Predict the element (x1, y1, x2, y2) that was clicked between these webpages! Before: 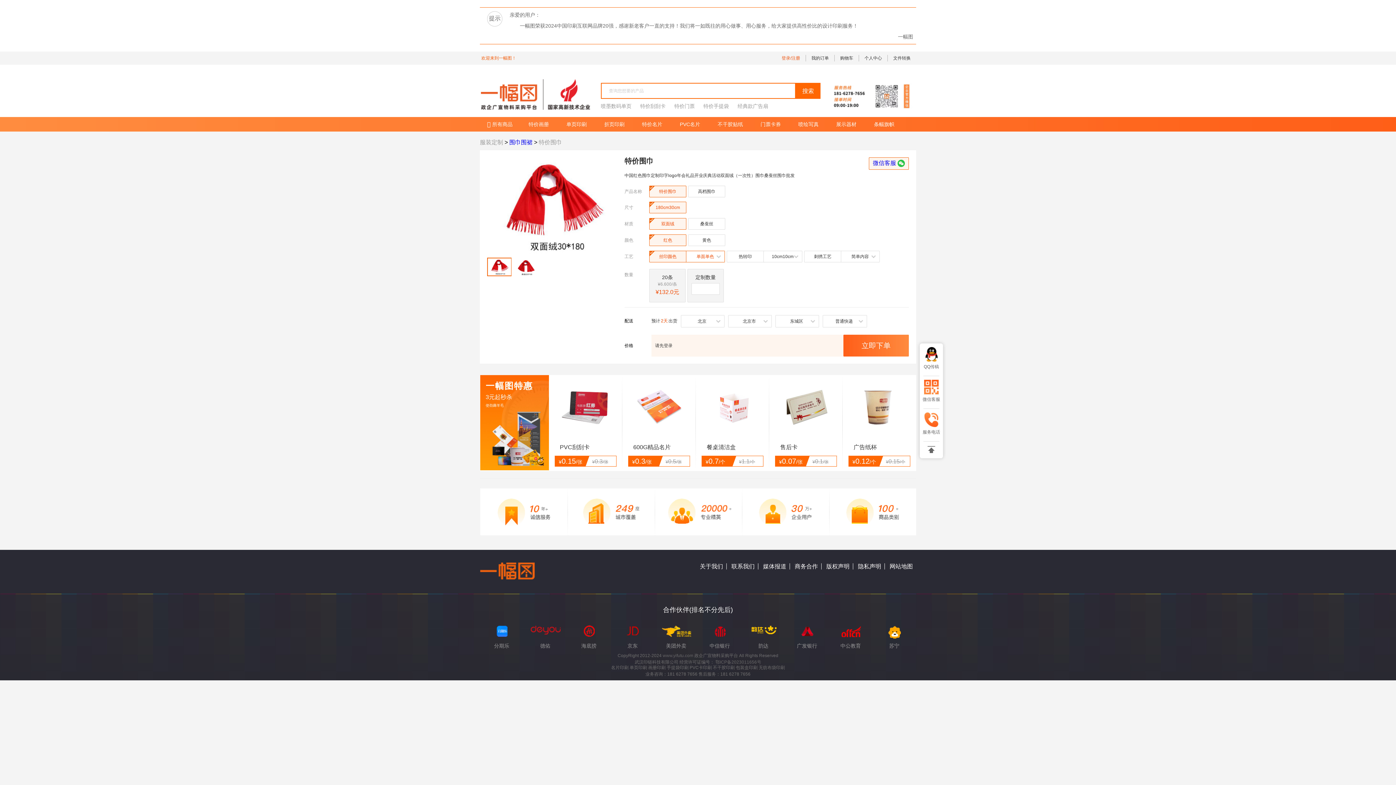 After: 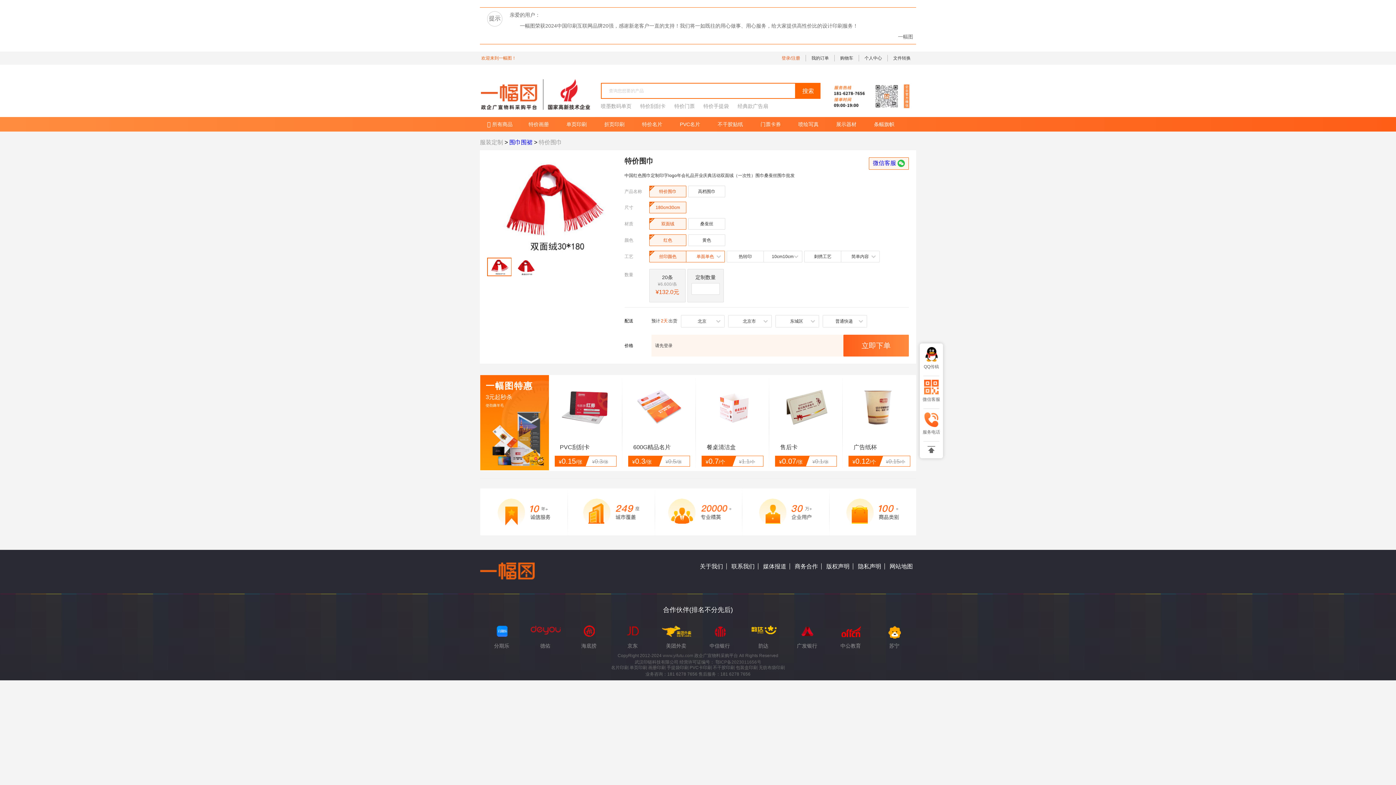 Action: bbox: (649, 185, 686, 197) label: 
特价围巾